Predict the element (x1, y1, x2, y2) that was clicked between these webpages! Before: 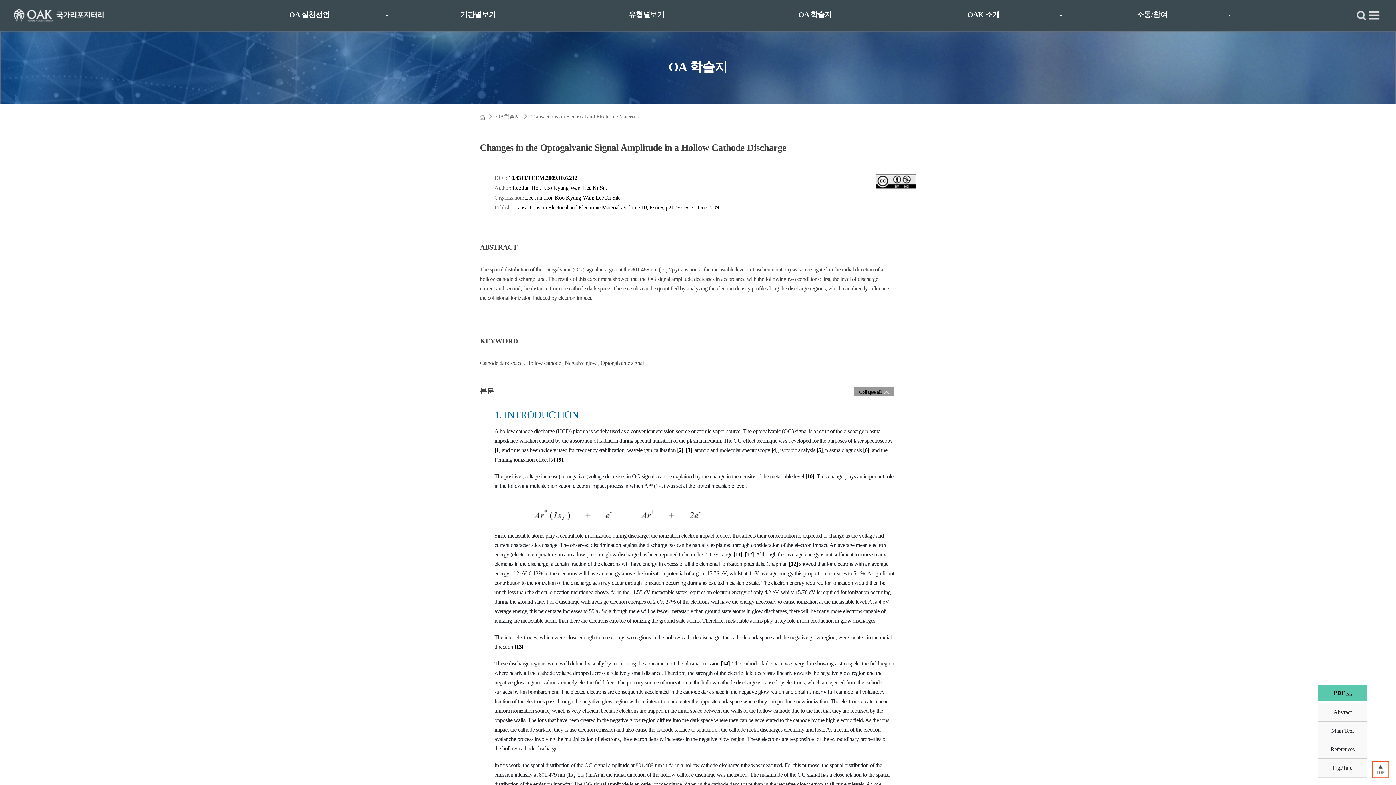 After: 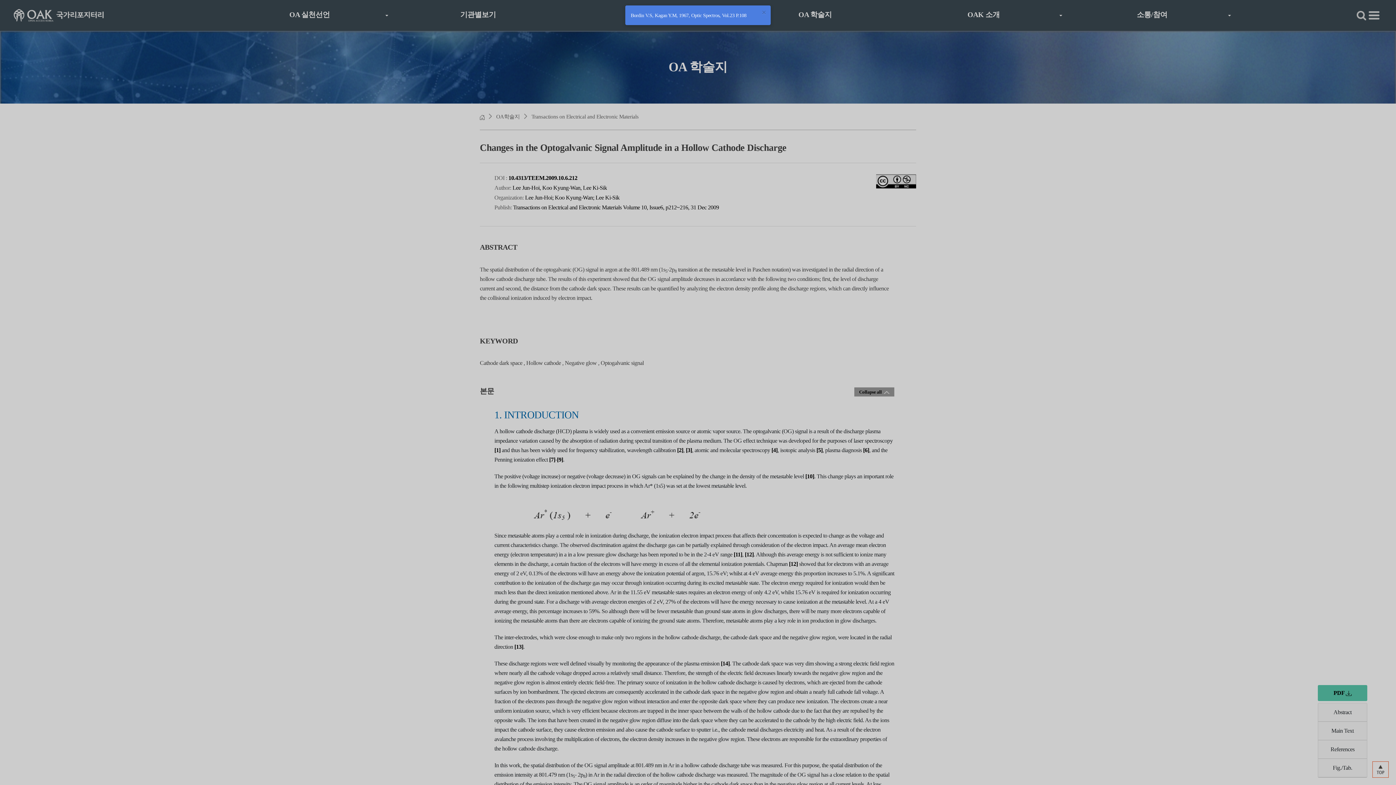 Action: bbox: (789, 561, 798, 567) label: [12]